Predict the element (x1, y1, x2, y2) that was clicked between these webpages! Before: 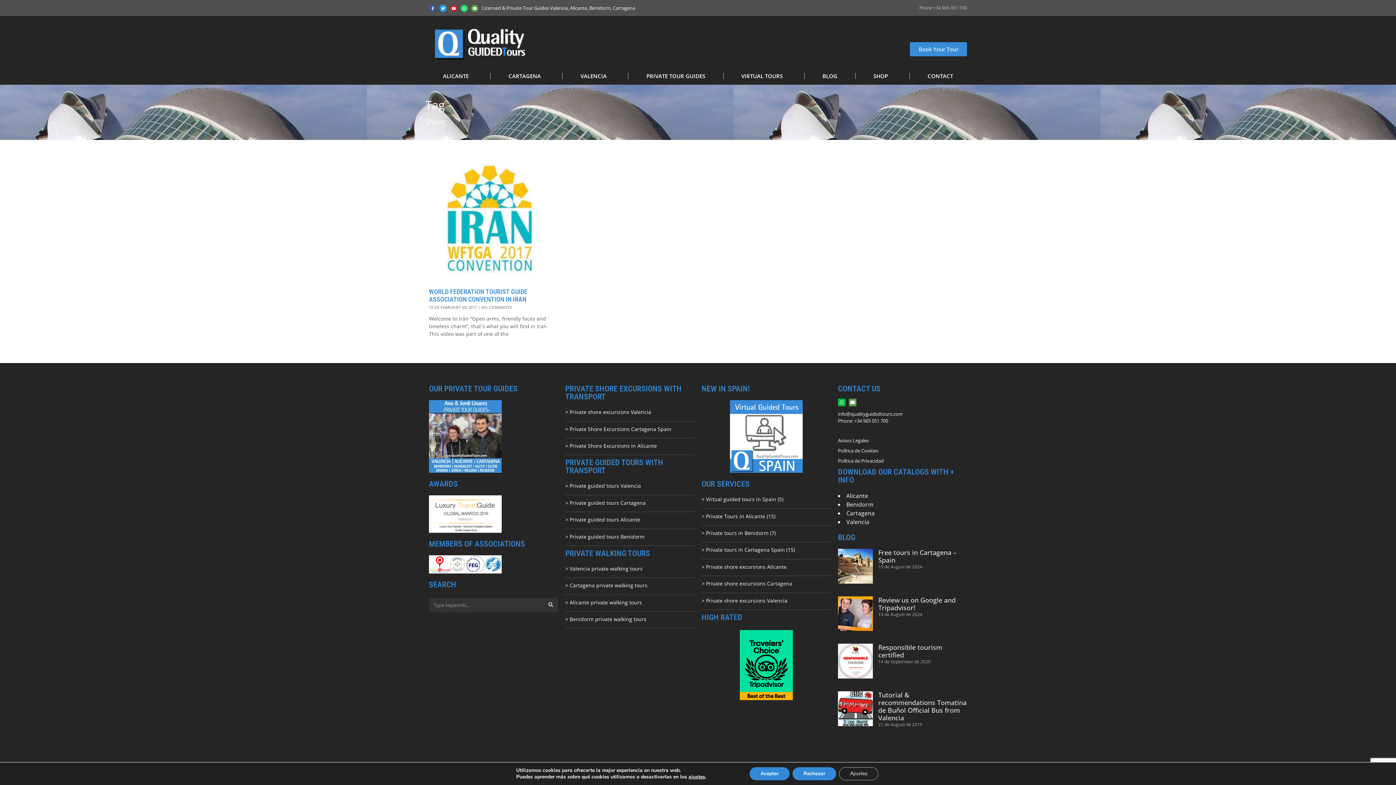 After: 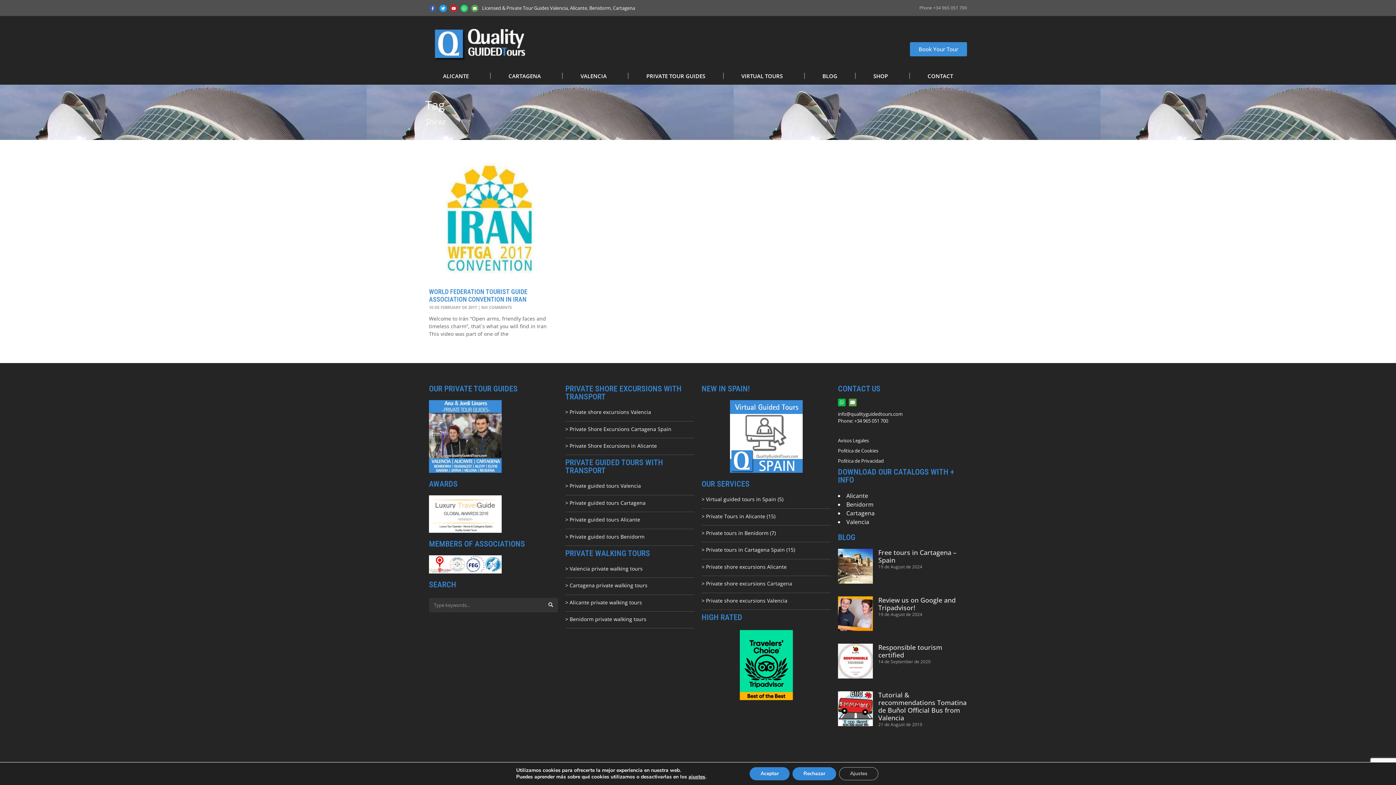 Action: bbox: (910, 42, 967, 56) label: Book Your Tour